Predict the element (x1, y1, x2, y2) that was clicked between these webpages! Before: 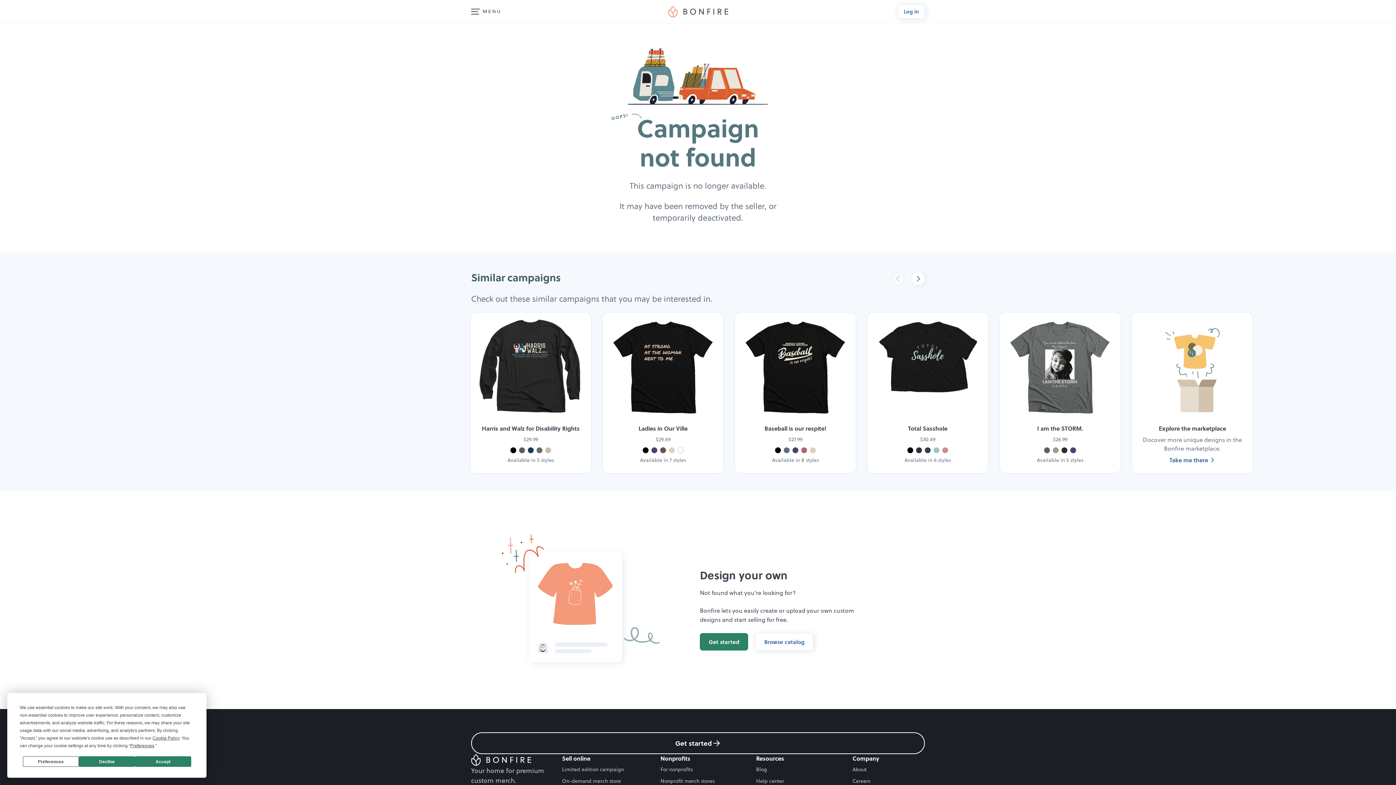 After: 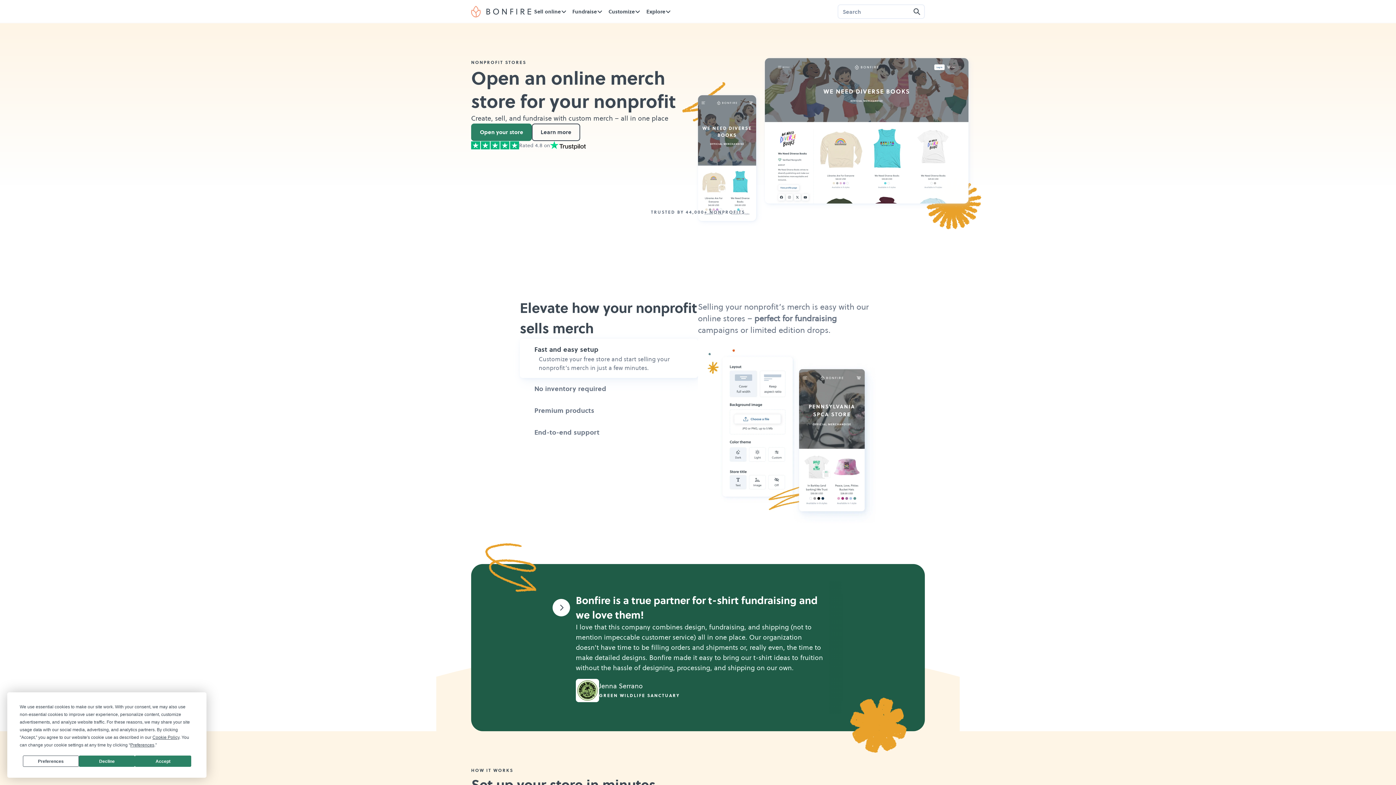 Action: bbox: (660, 777, 714, 785) label: Nonprofit merch stores